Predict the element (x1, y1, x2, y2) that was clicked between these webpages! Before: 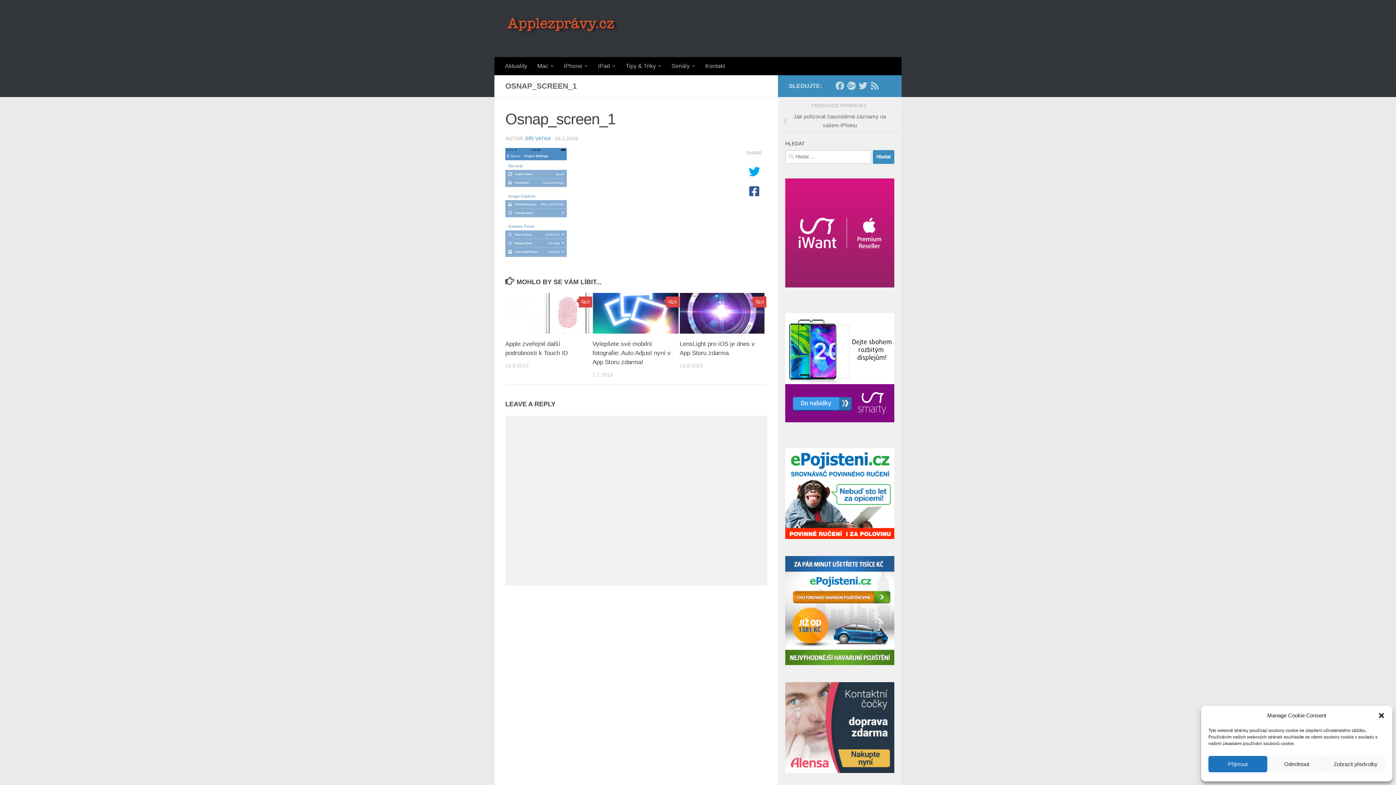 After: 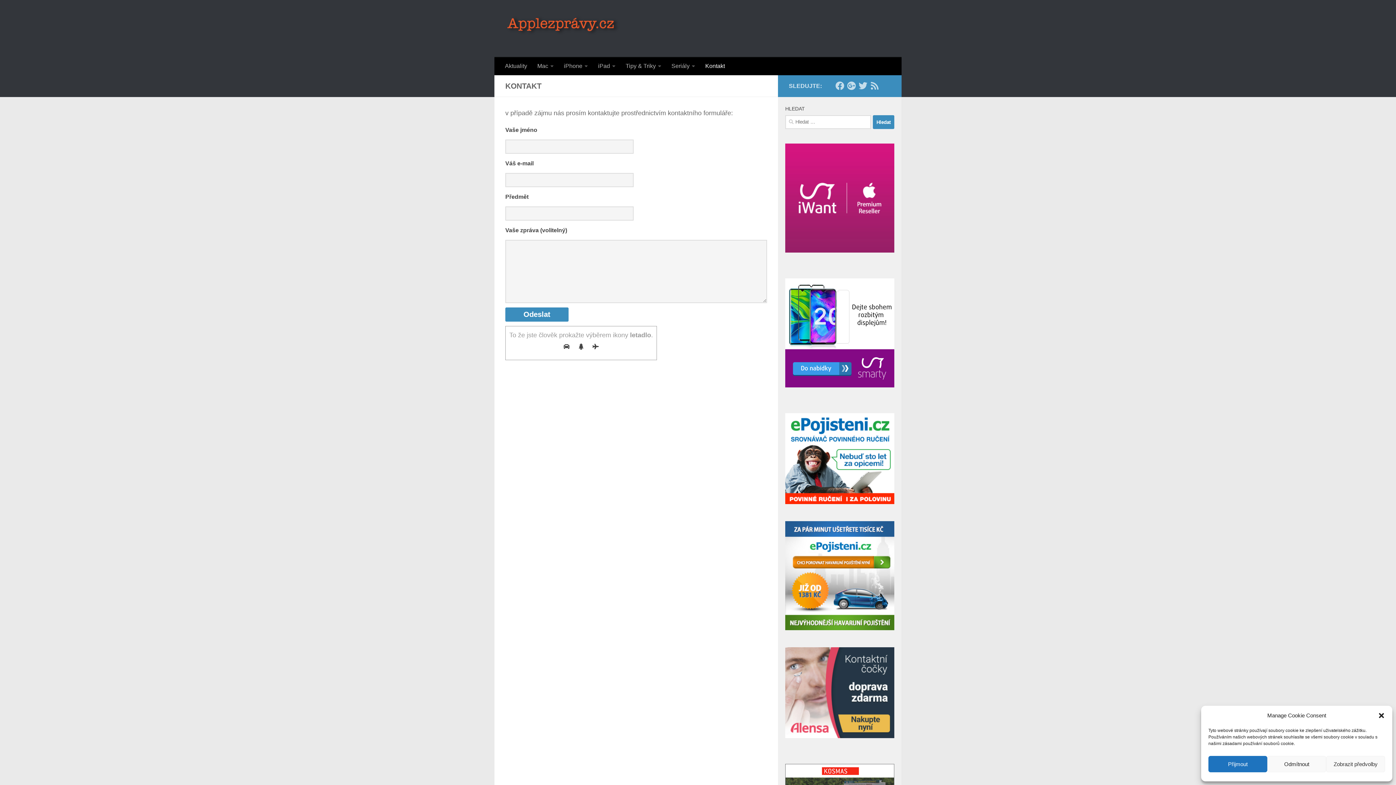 Action: label: Kontakt bbox: (700, 57, 730, 75)